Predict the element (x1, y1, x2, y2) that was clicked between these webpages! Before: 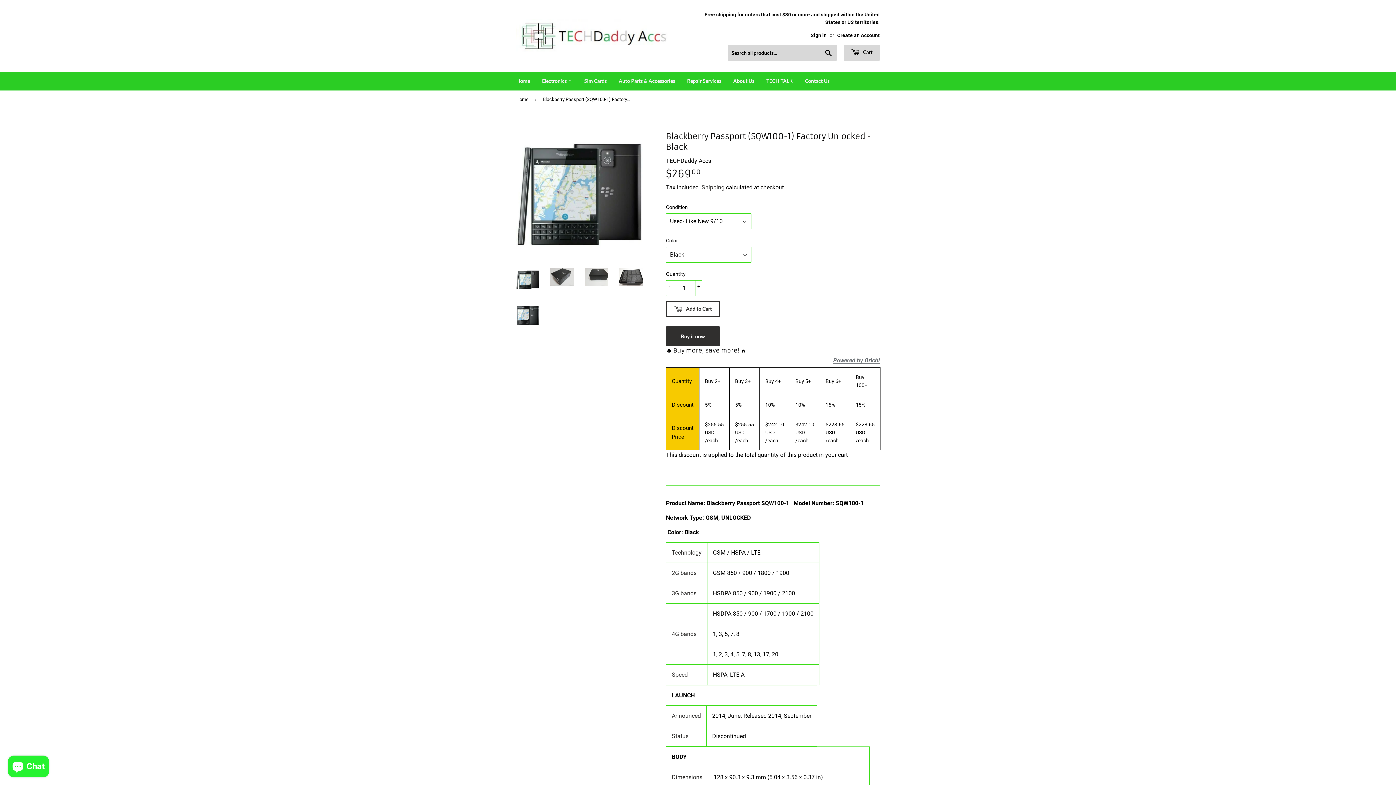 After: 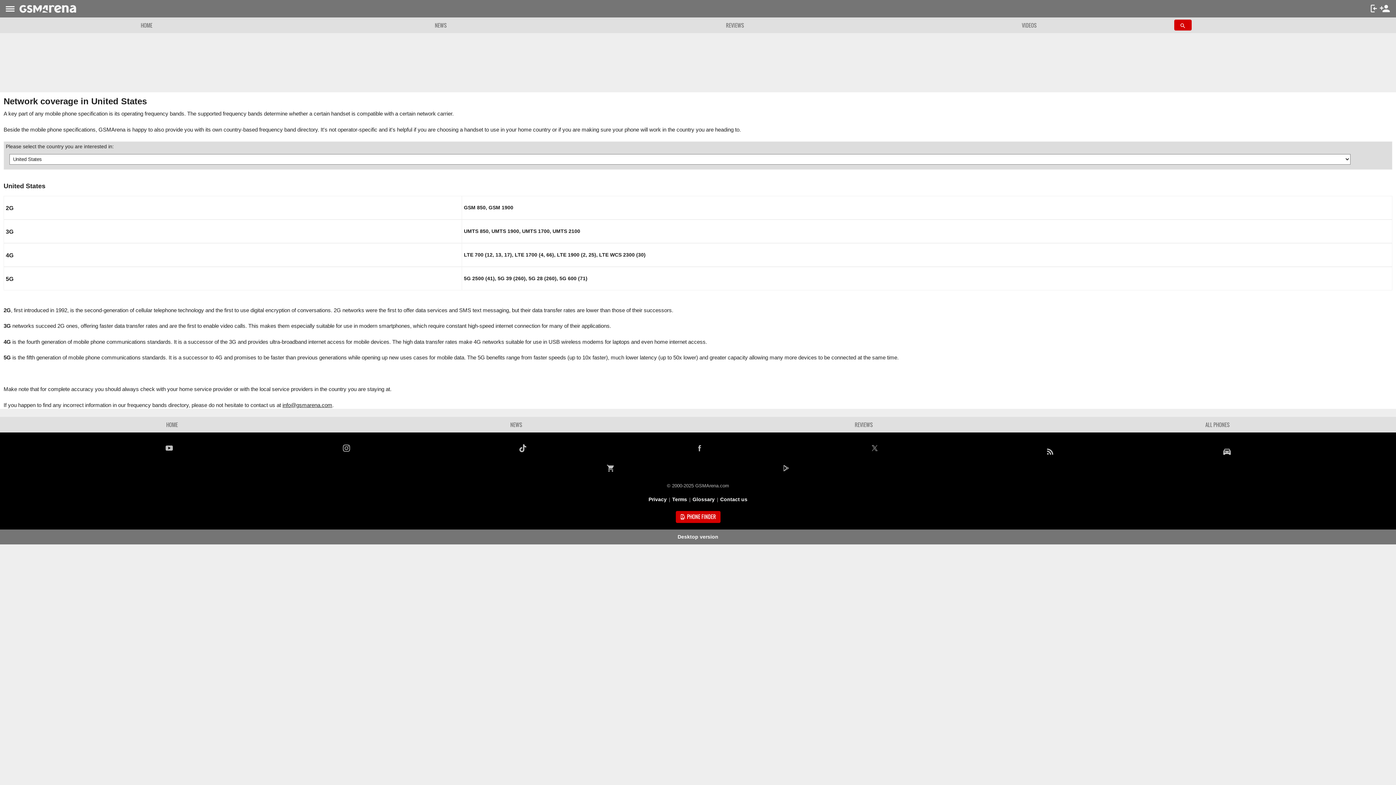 Action: bbox: (672, 569, 696, 576) label: 2G bands